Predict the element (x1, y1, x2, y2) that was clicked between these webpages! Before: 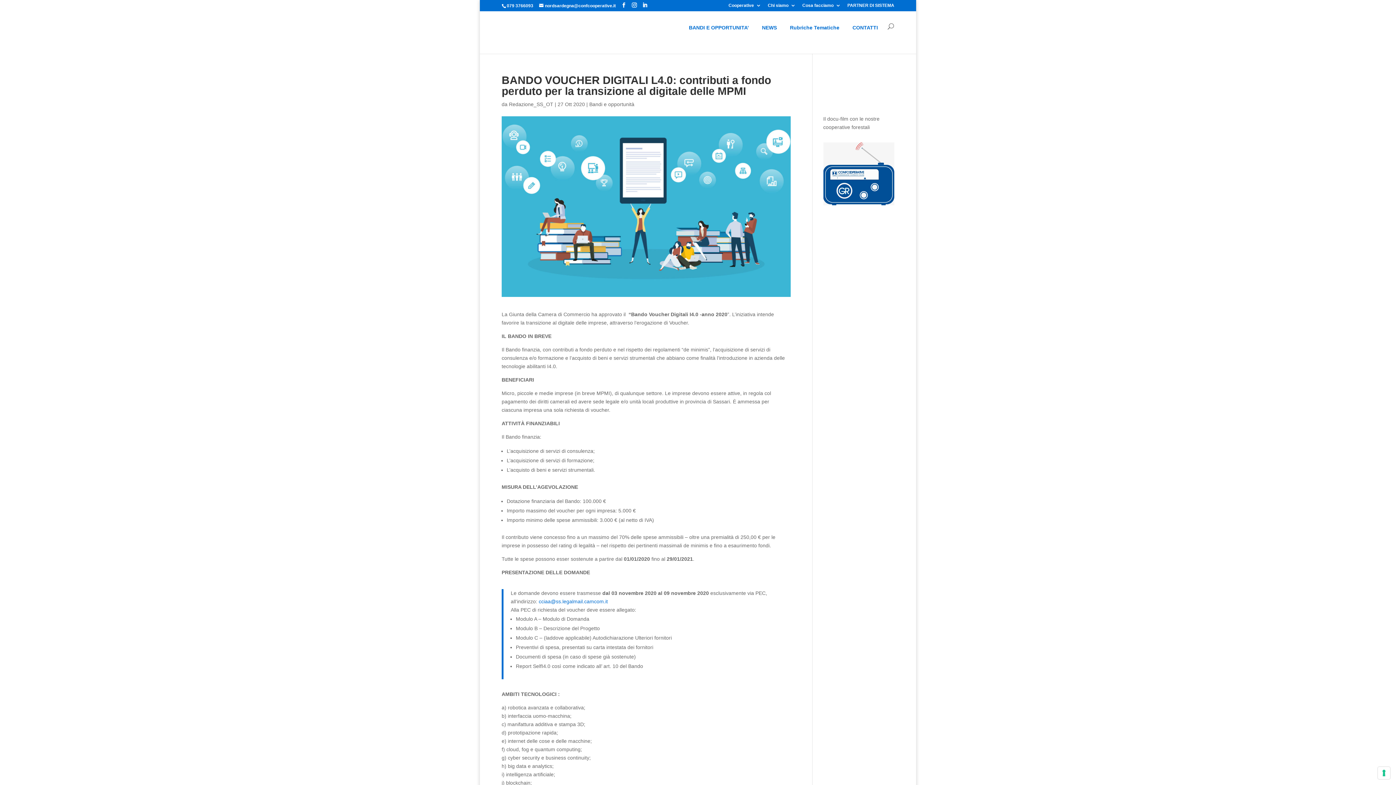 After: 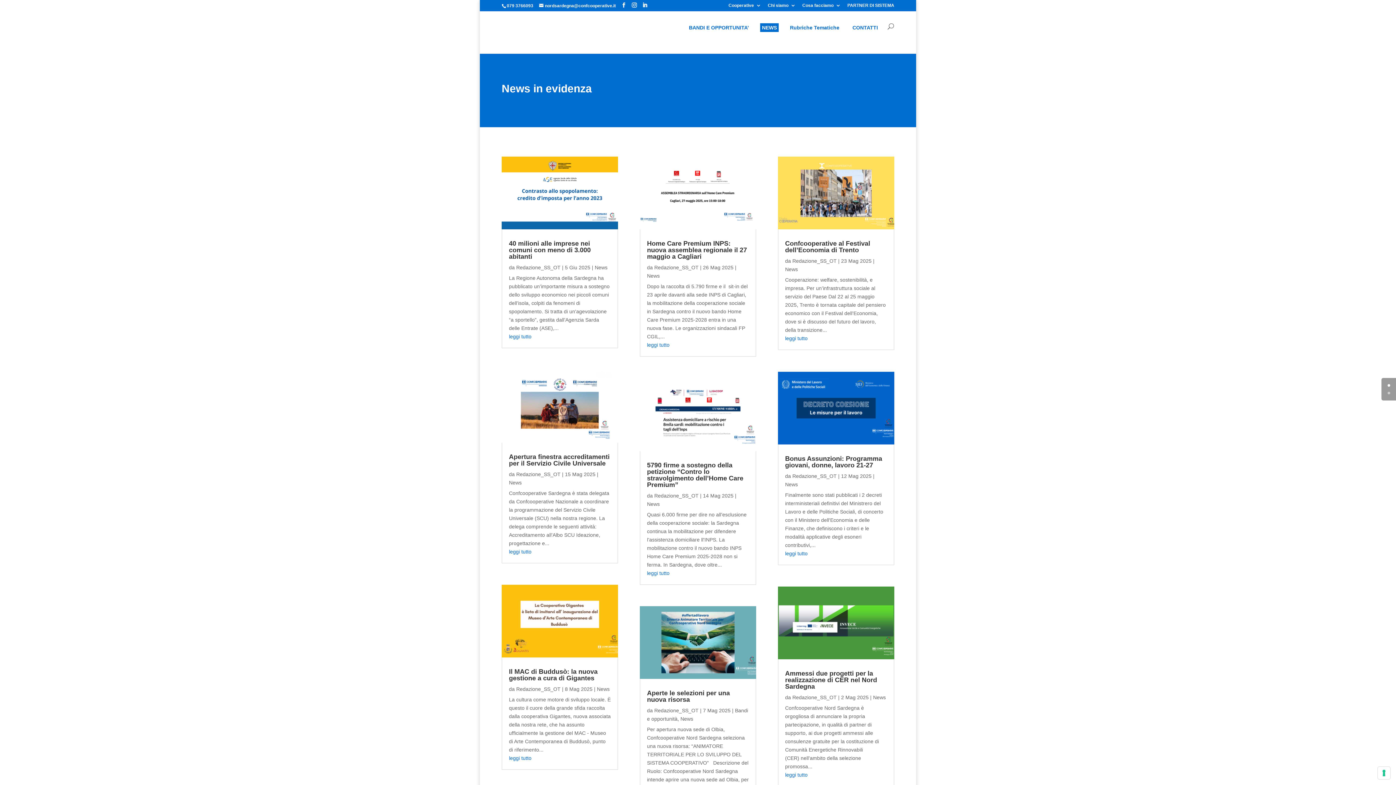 Action: bbox: (760, 23, 778, 32) label: NEWS